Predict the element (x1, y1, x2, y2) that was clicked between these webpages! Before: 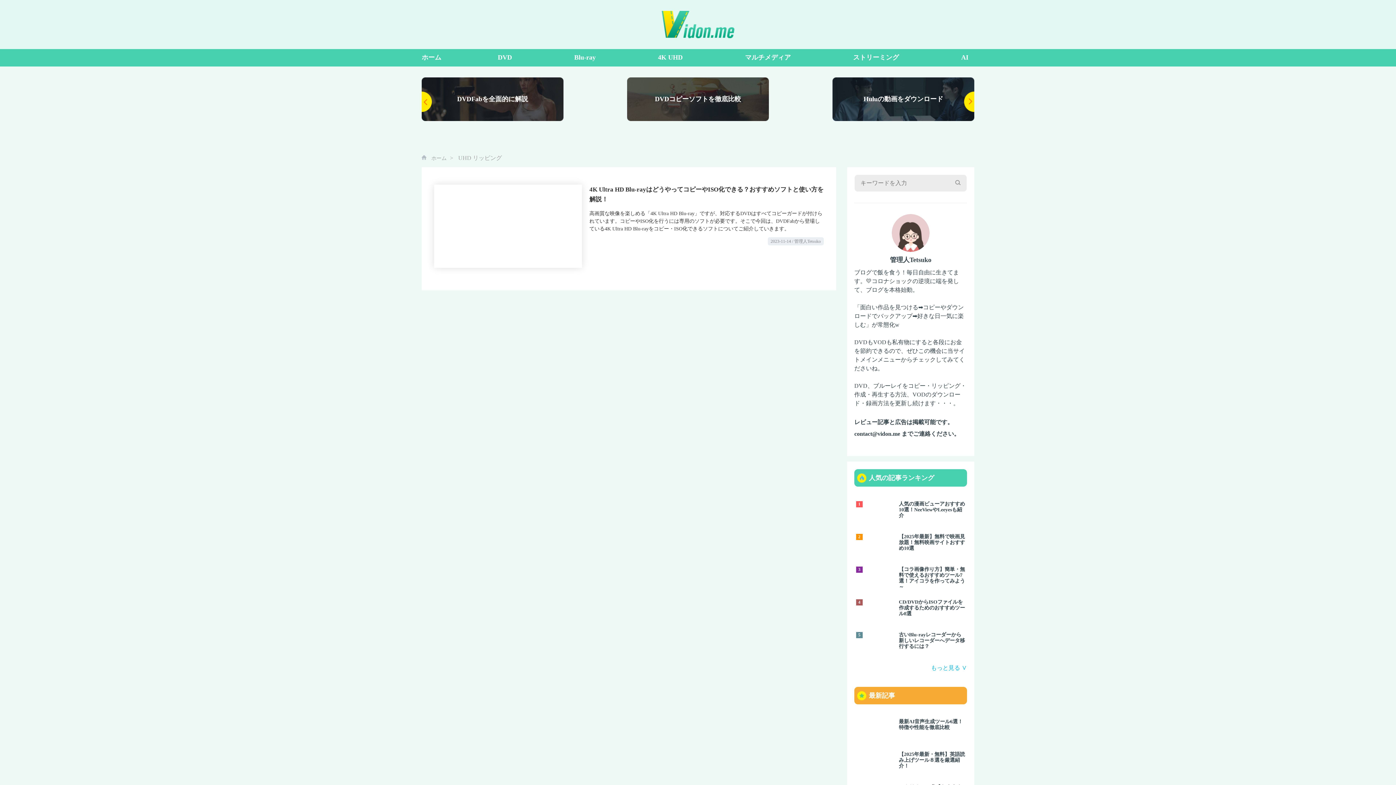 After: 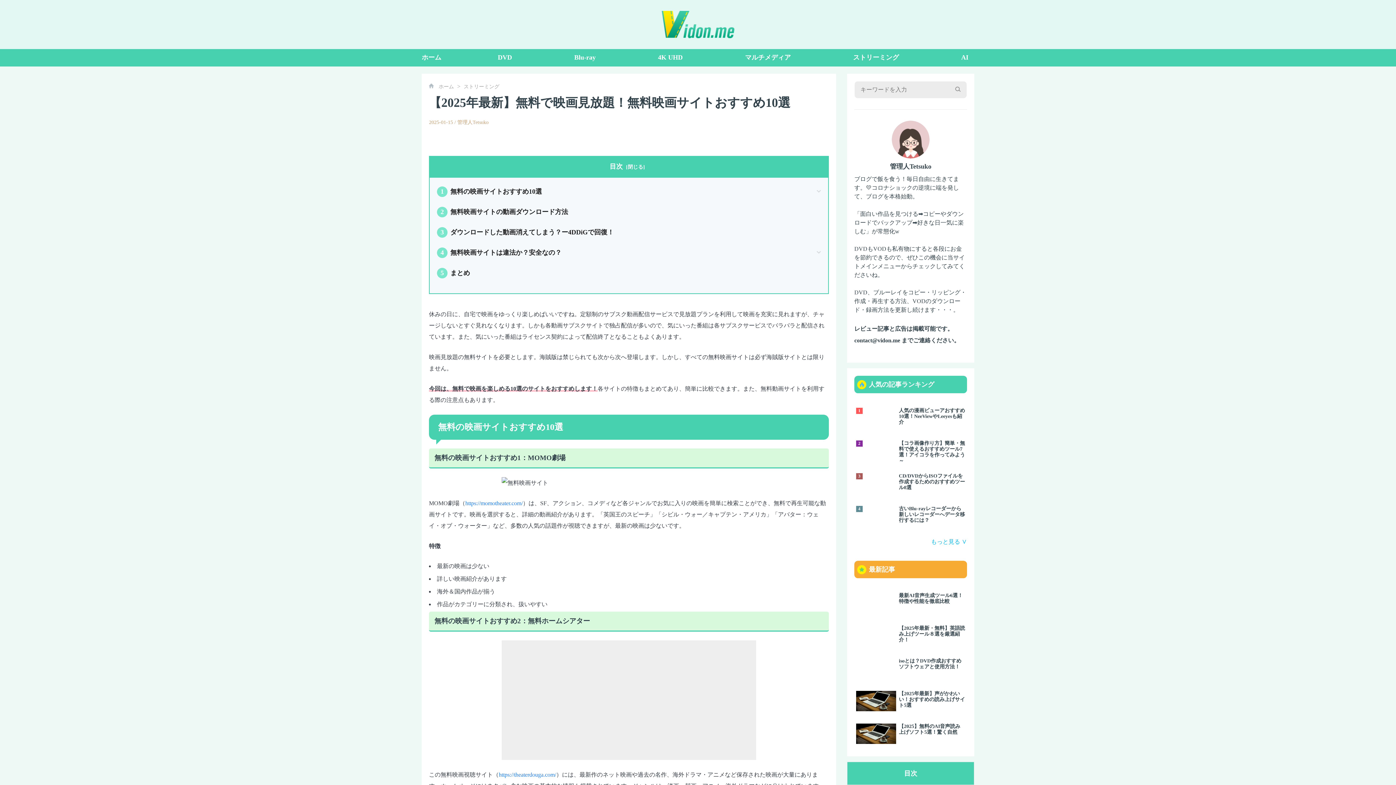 Action: label: 2
【2025年最新】無料で映画見放題！無料映画サイトおすすめ10選 bbox: (854, 532, 967, 556)